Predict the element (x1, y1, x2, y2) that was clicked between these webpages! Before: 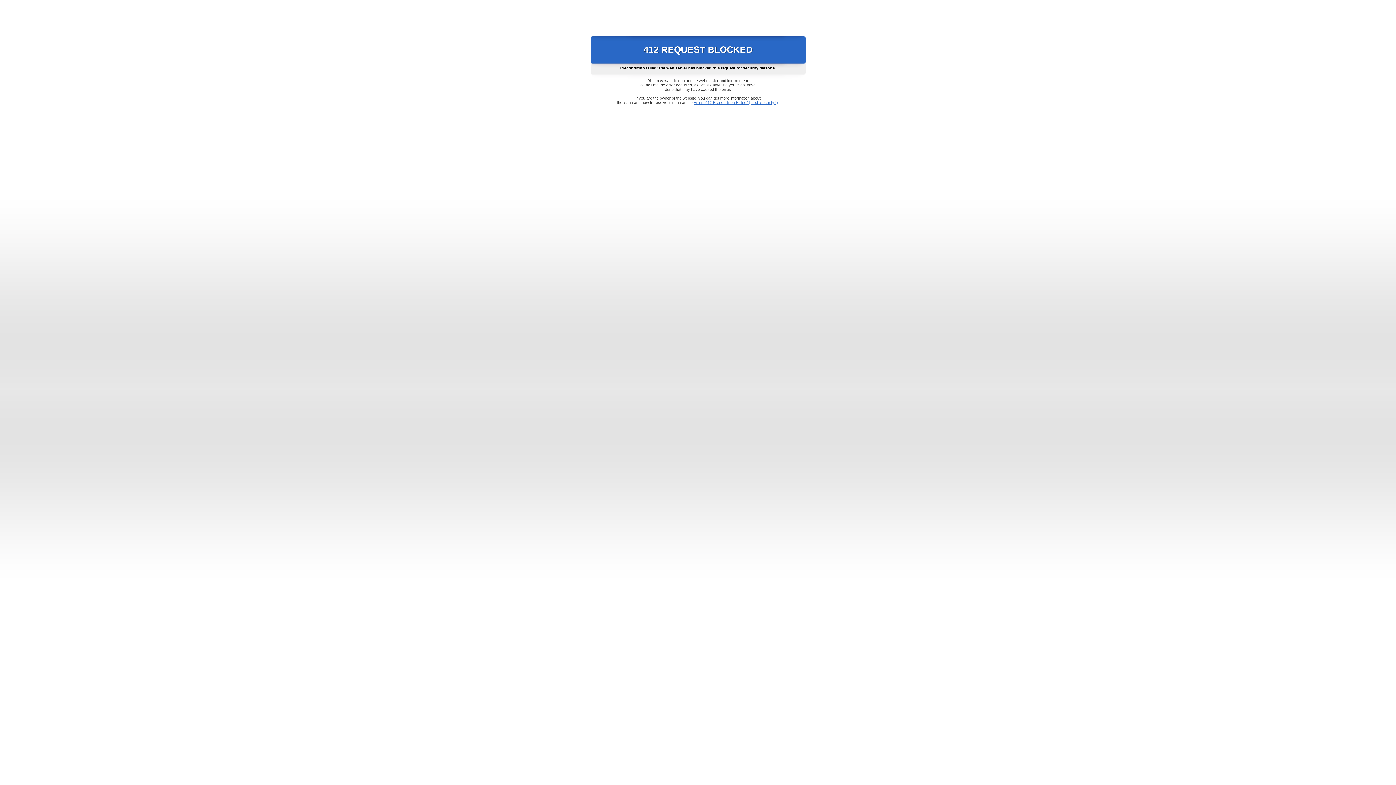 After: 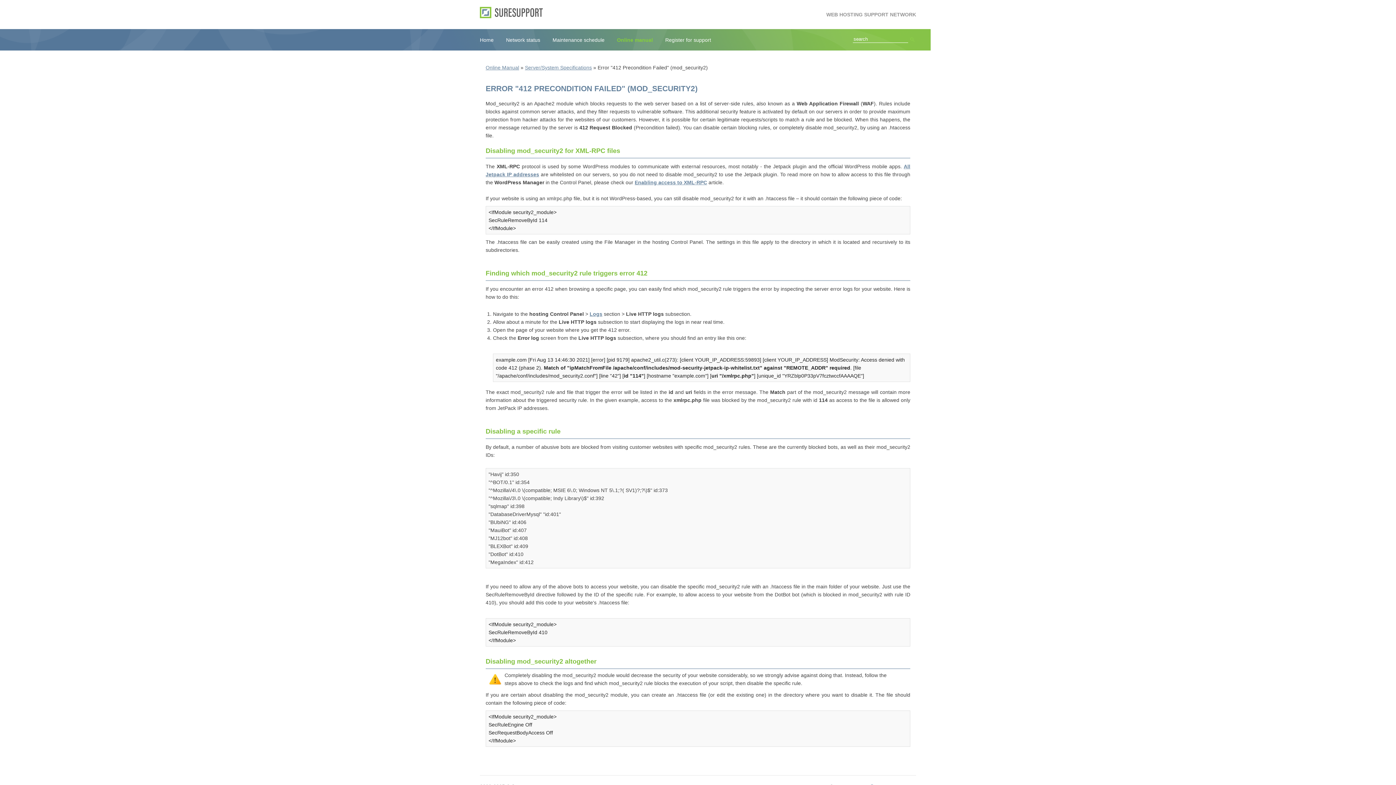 Action: label: Error "412 Precondition Failed" (mod_security2) bbox: (693, 100, 778, 104)